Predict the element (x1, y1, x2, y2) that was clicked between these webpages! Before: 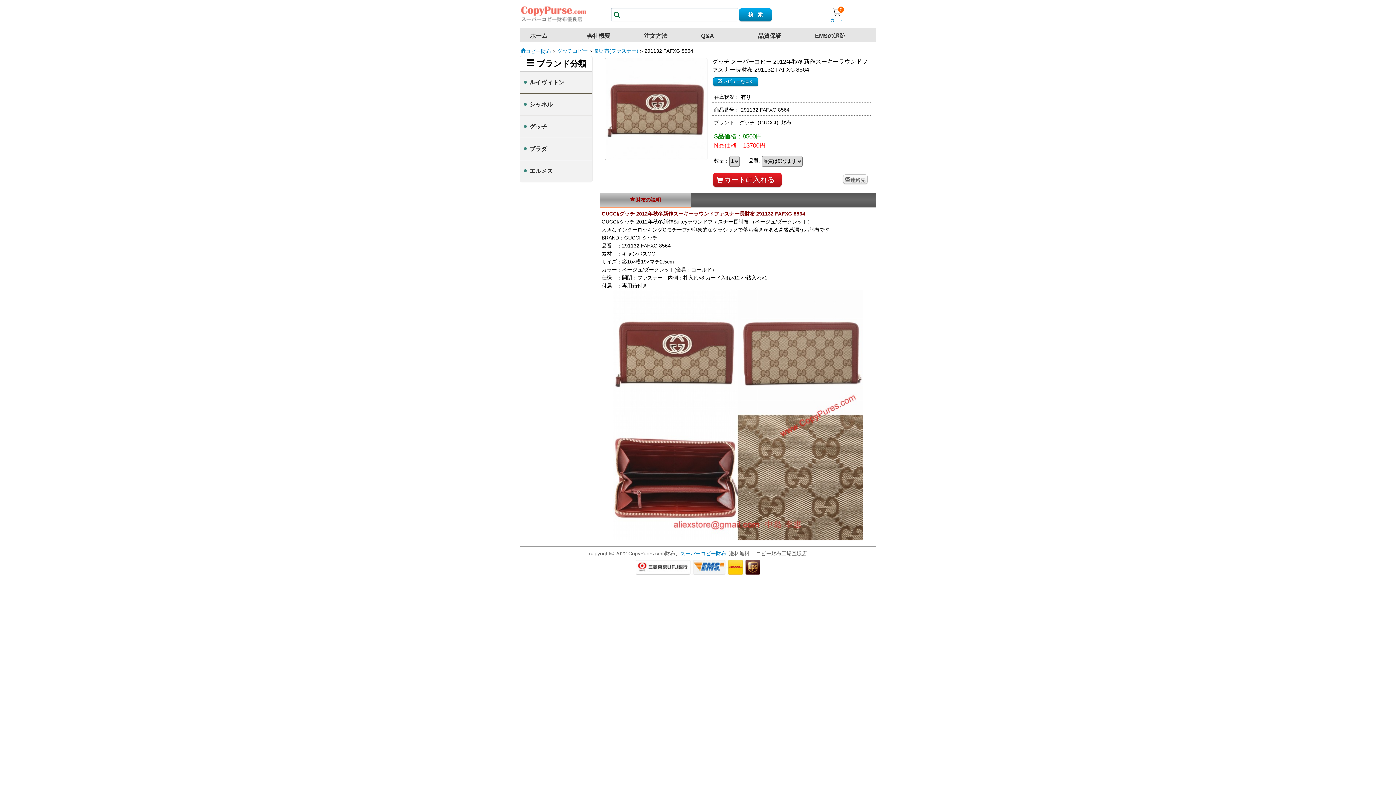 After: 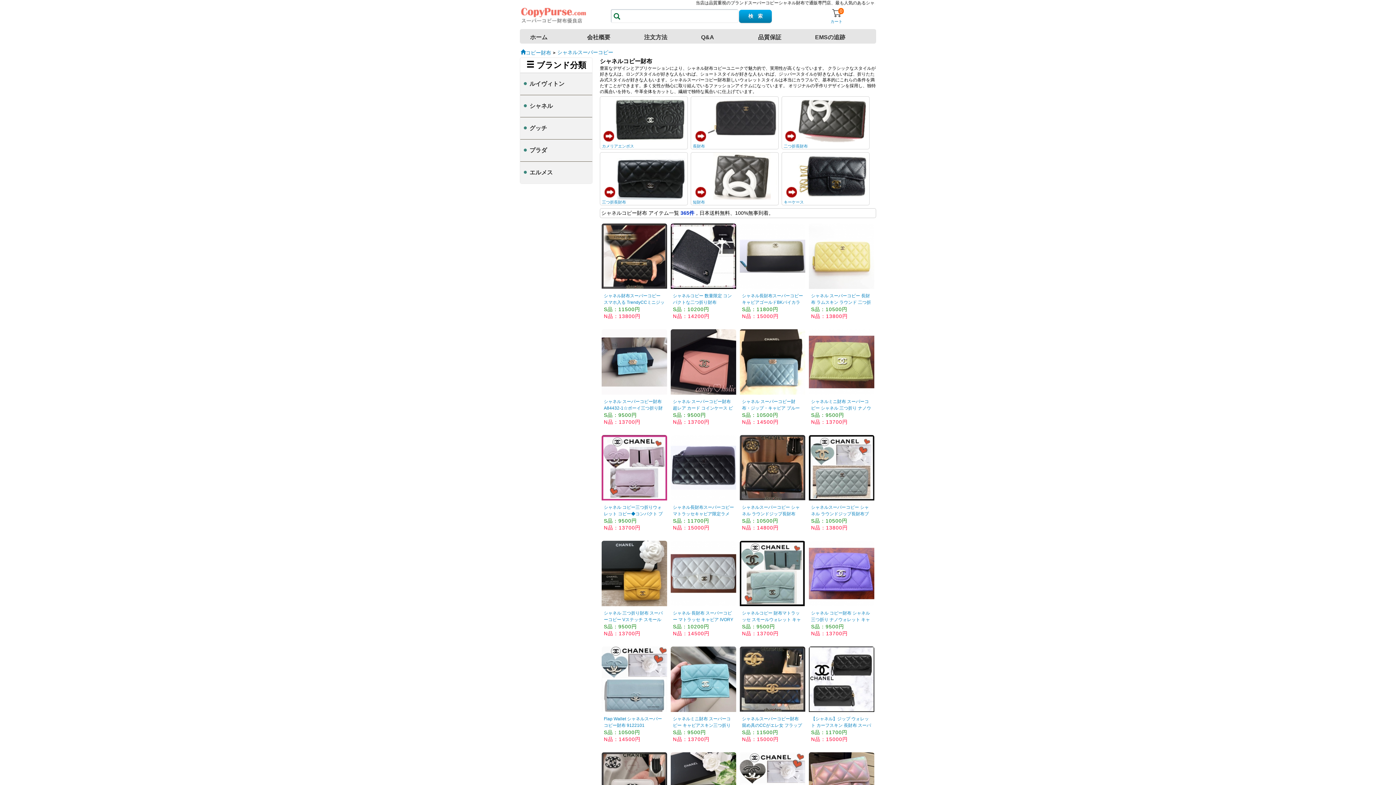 Action: bbox: (520, 93, 592, 115) label: シャネル